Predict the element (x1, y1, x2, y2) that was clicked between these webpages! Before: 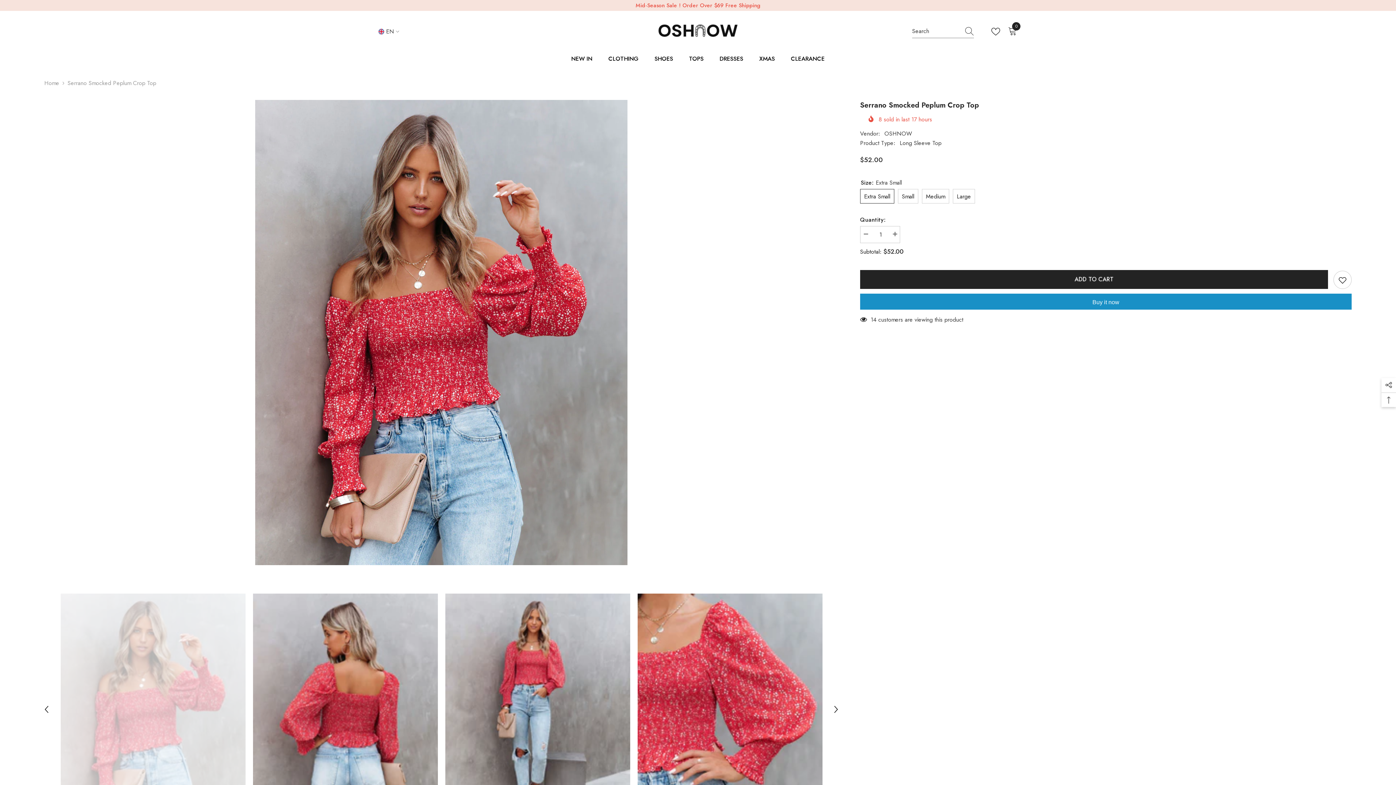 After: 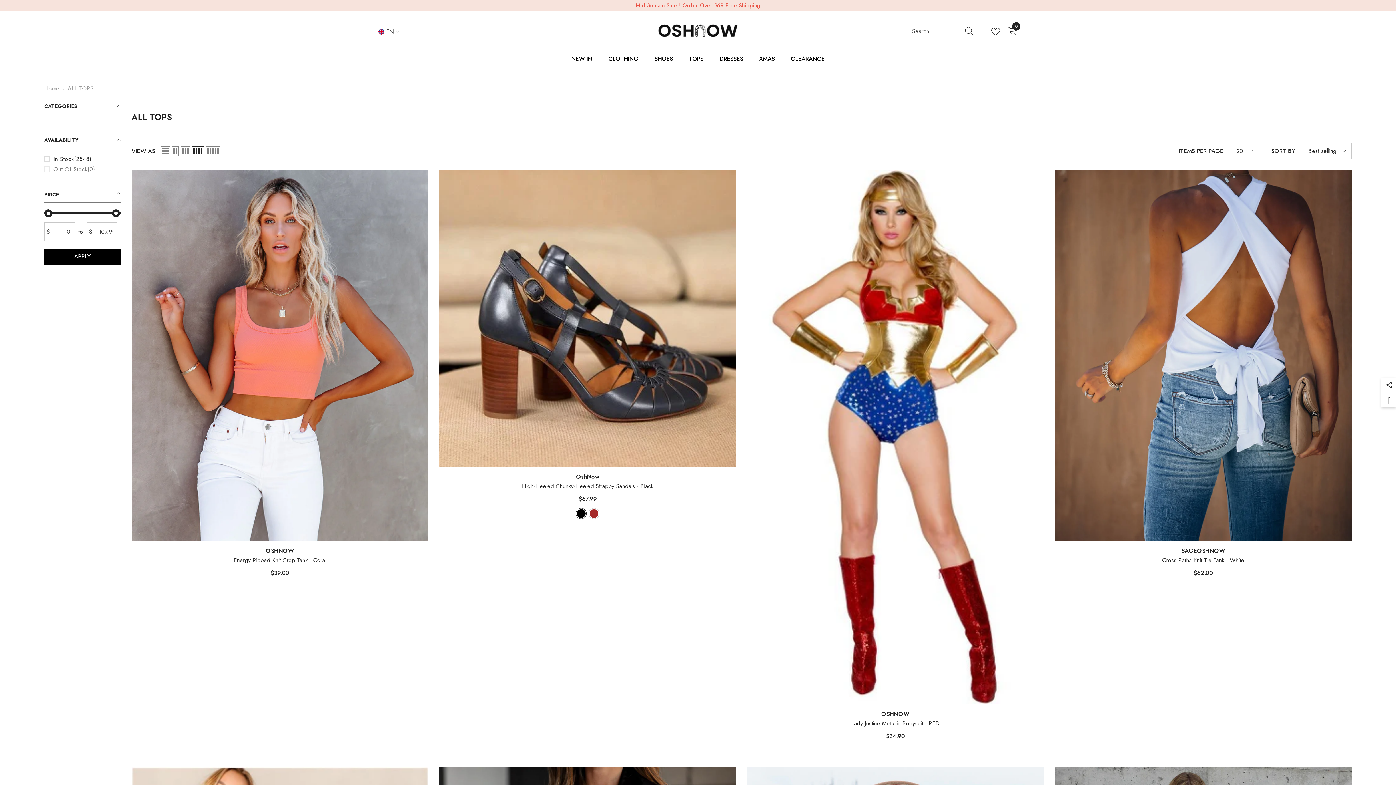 Action: bbox: (681, 54, 711, 71) label: TOPS